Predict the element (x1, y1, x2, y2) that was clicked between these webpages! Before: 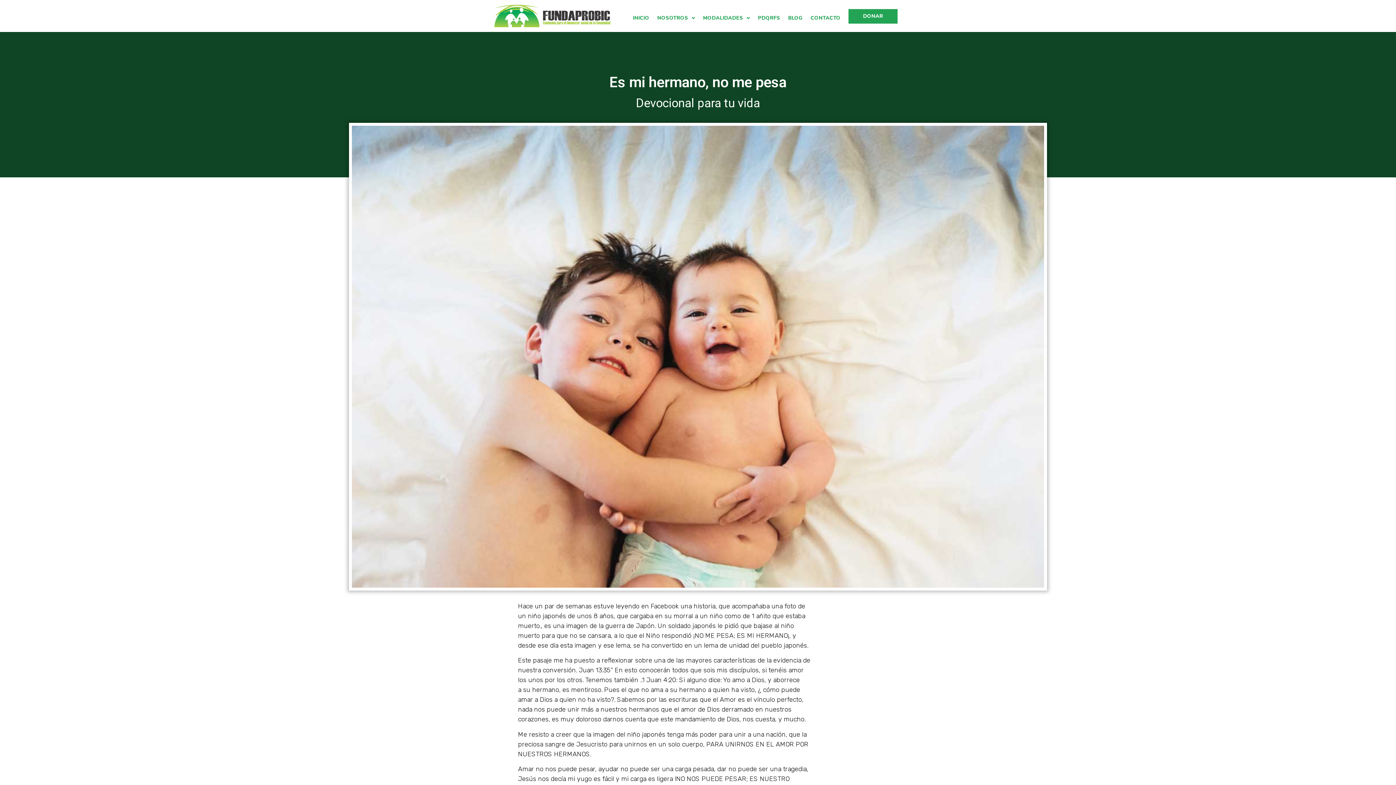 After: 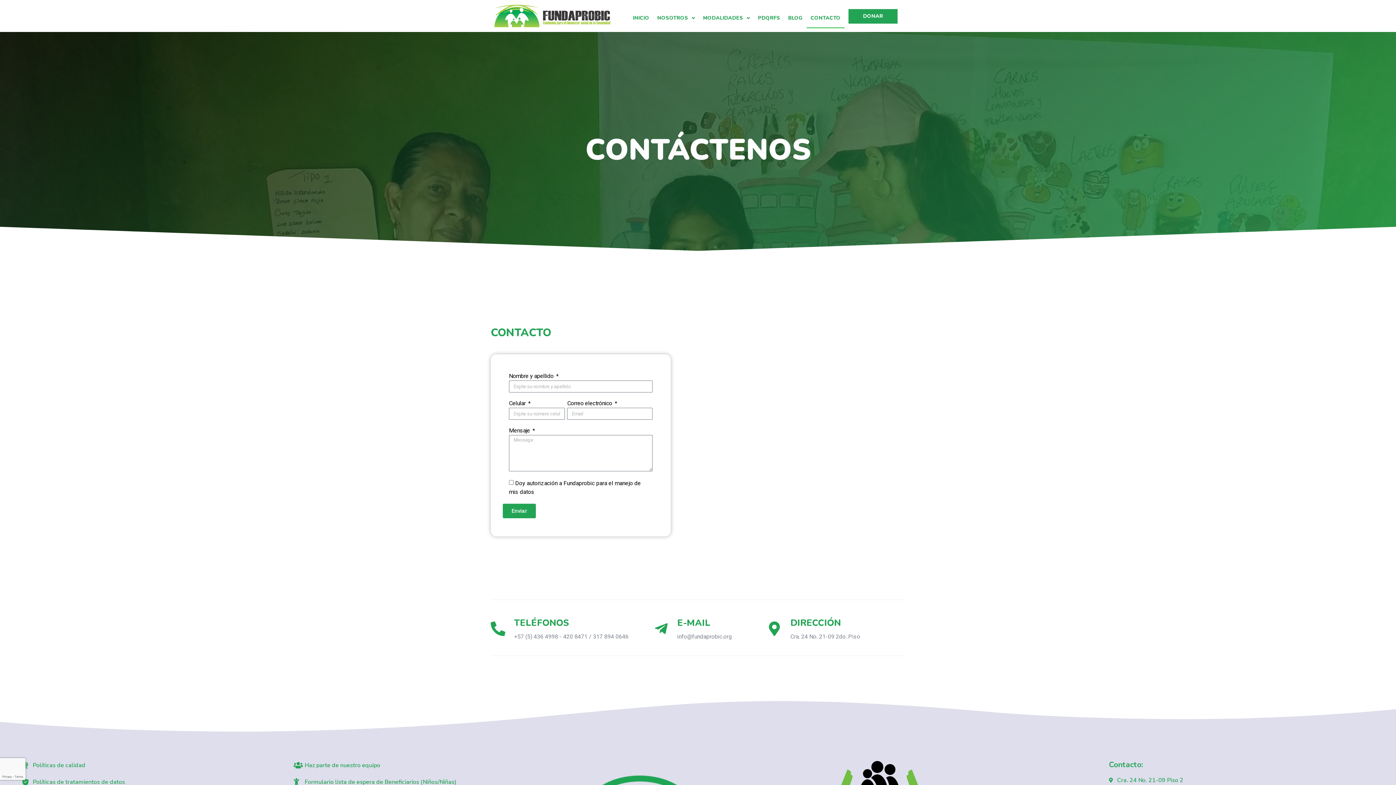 Action: bbox: (806, 8, 844, 28) label: CONTACTO